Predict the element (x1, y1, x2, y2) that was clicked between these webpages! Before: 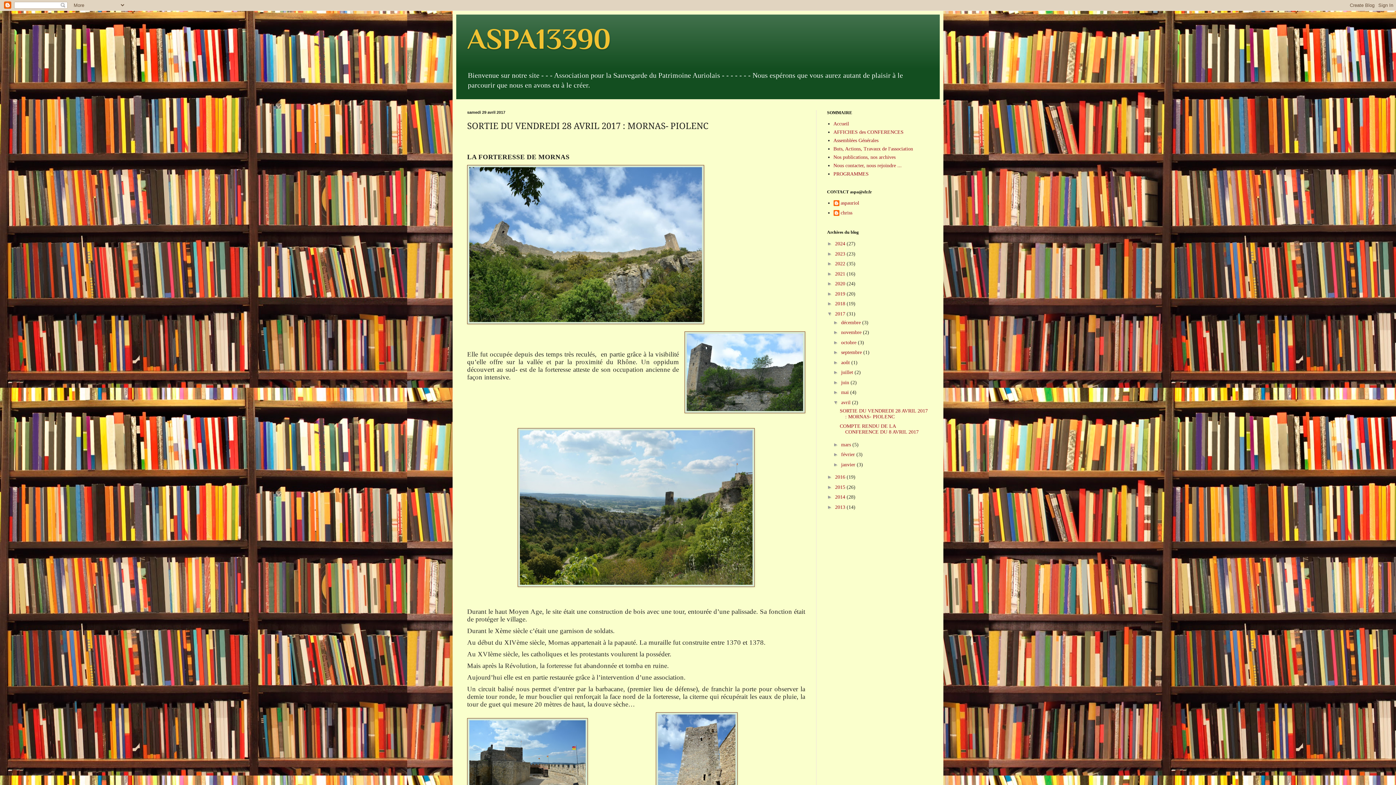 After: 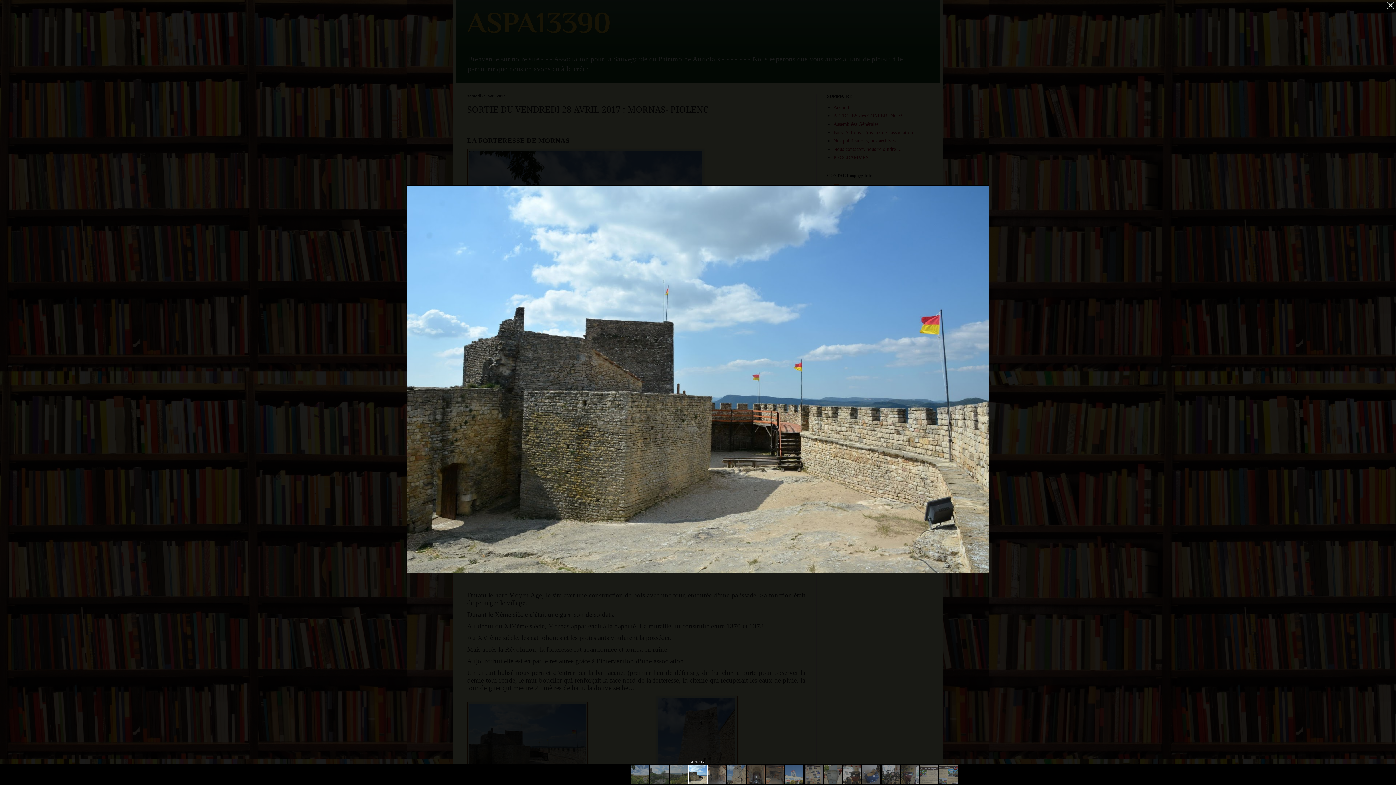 Action: bbox: (467, 718, 588, 802)